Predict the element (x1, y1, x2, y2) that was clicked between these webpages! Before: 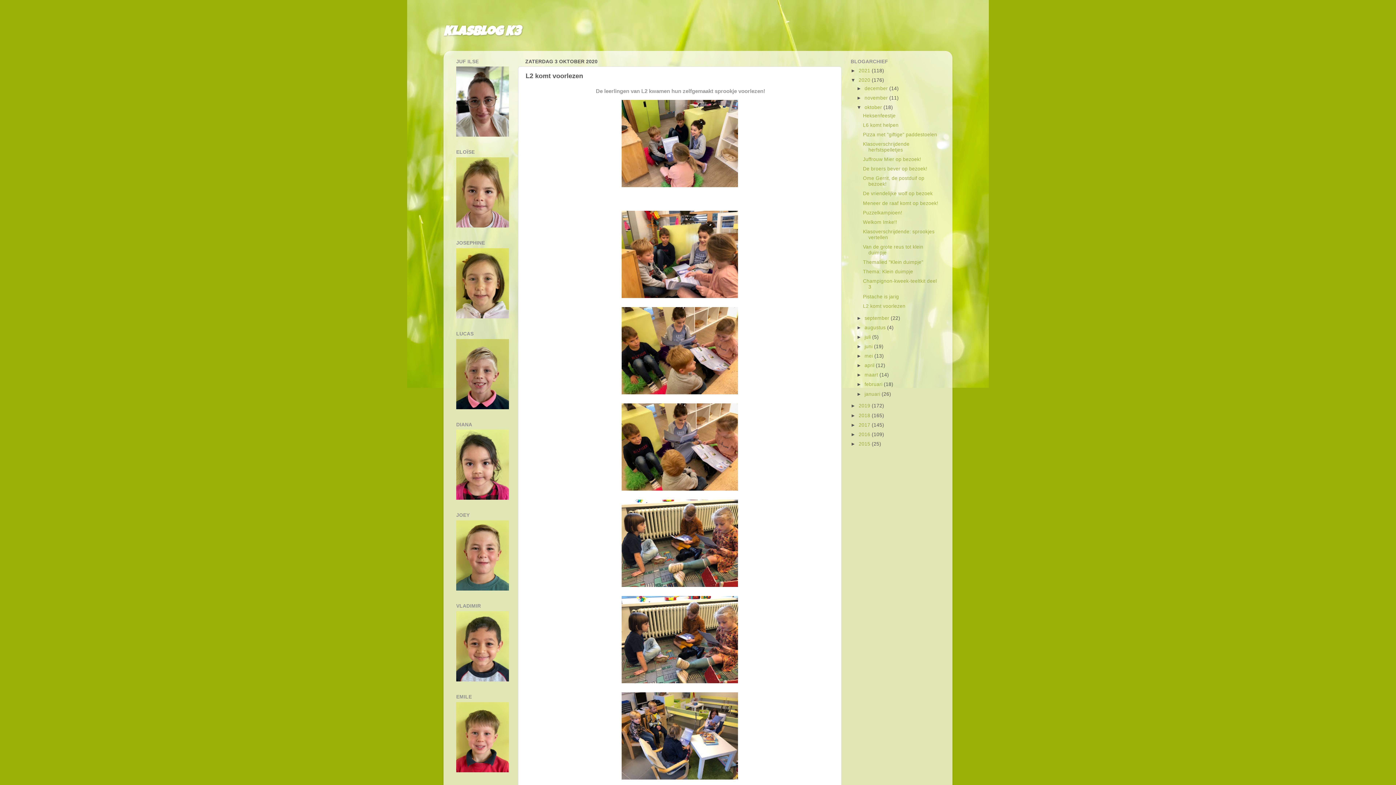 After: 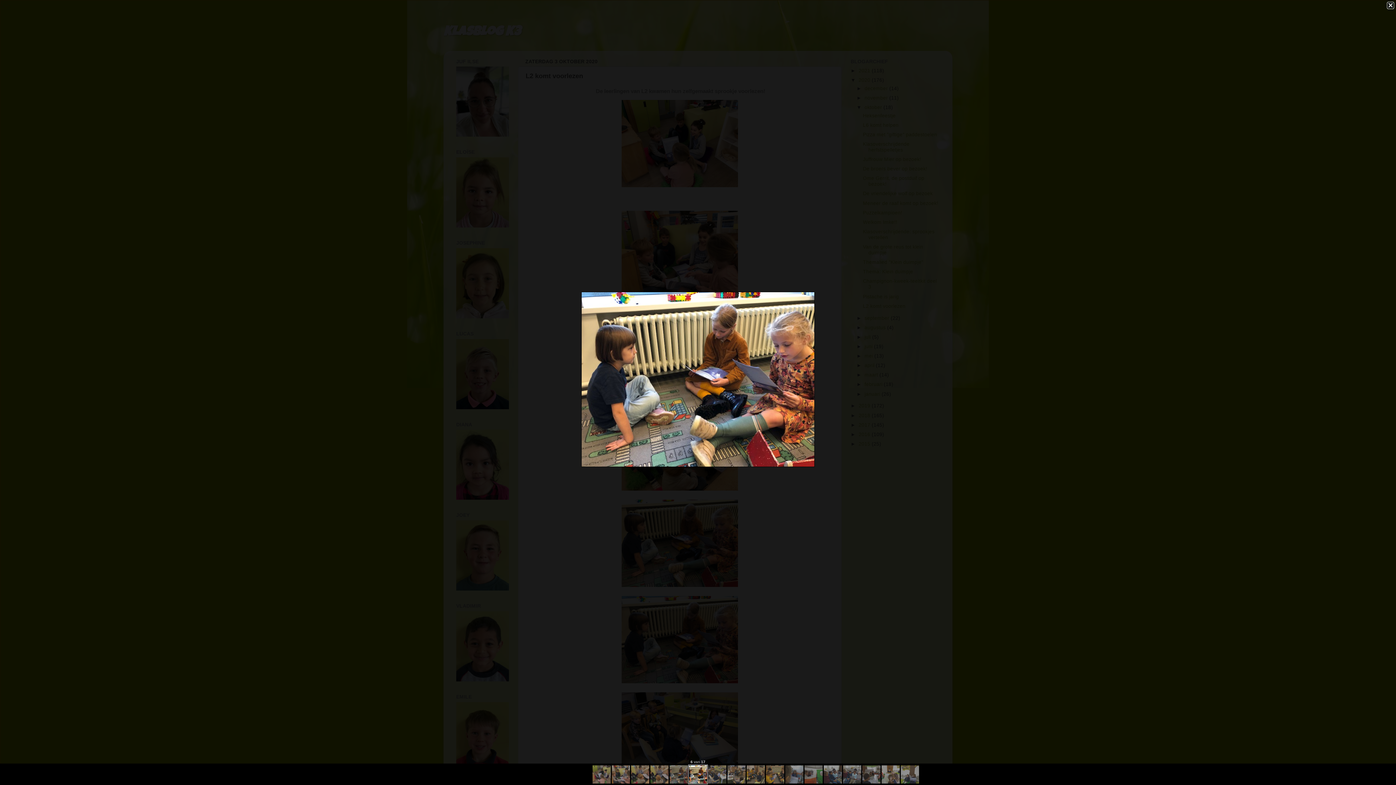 Action: bbox: (621, 679, 738, 684)